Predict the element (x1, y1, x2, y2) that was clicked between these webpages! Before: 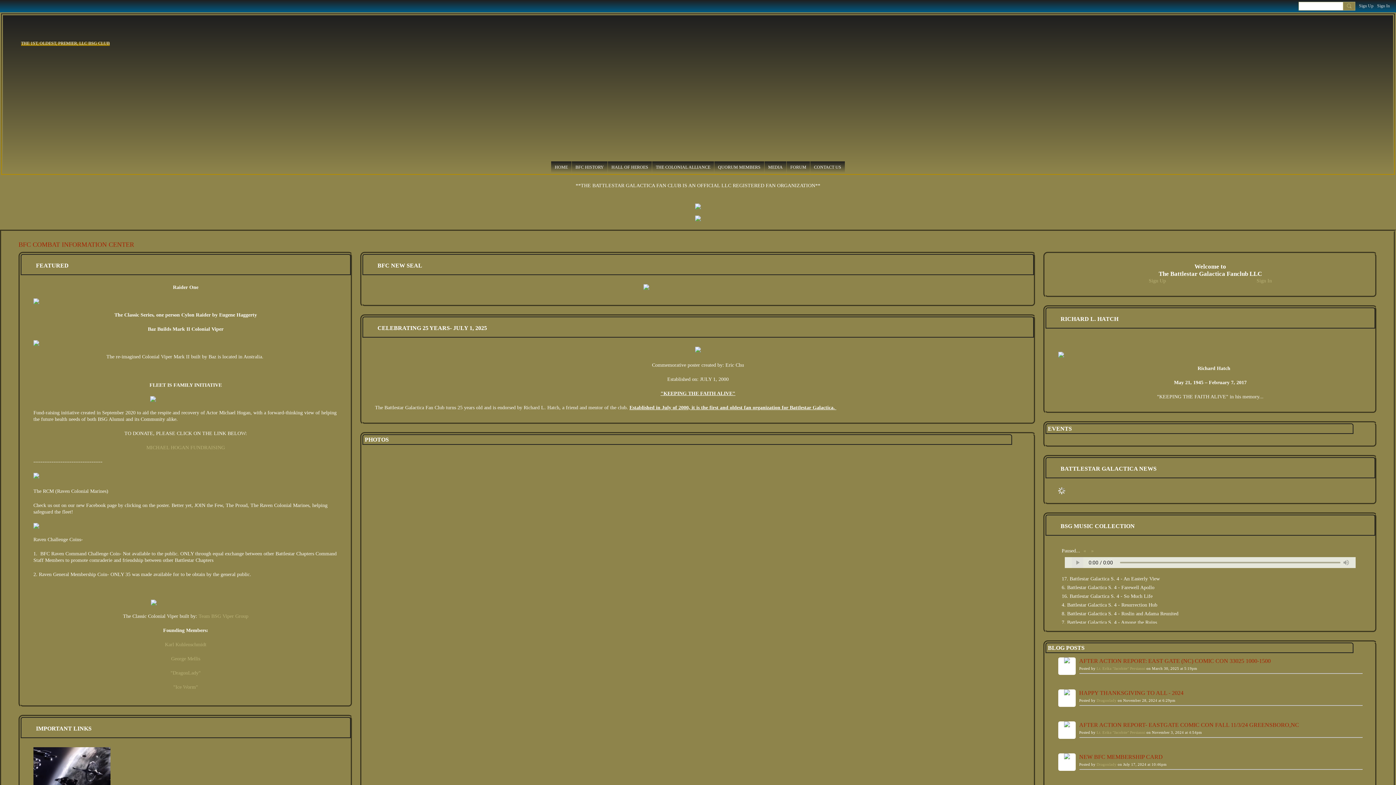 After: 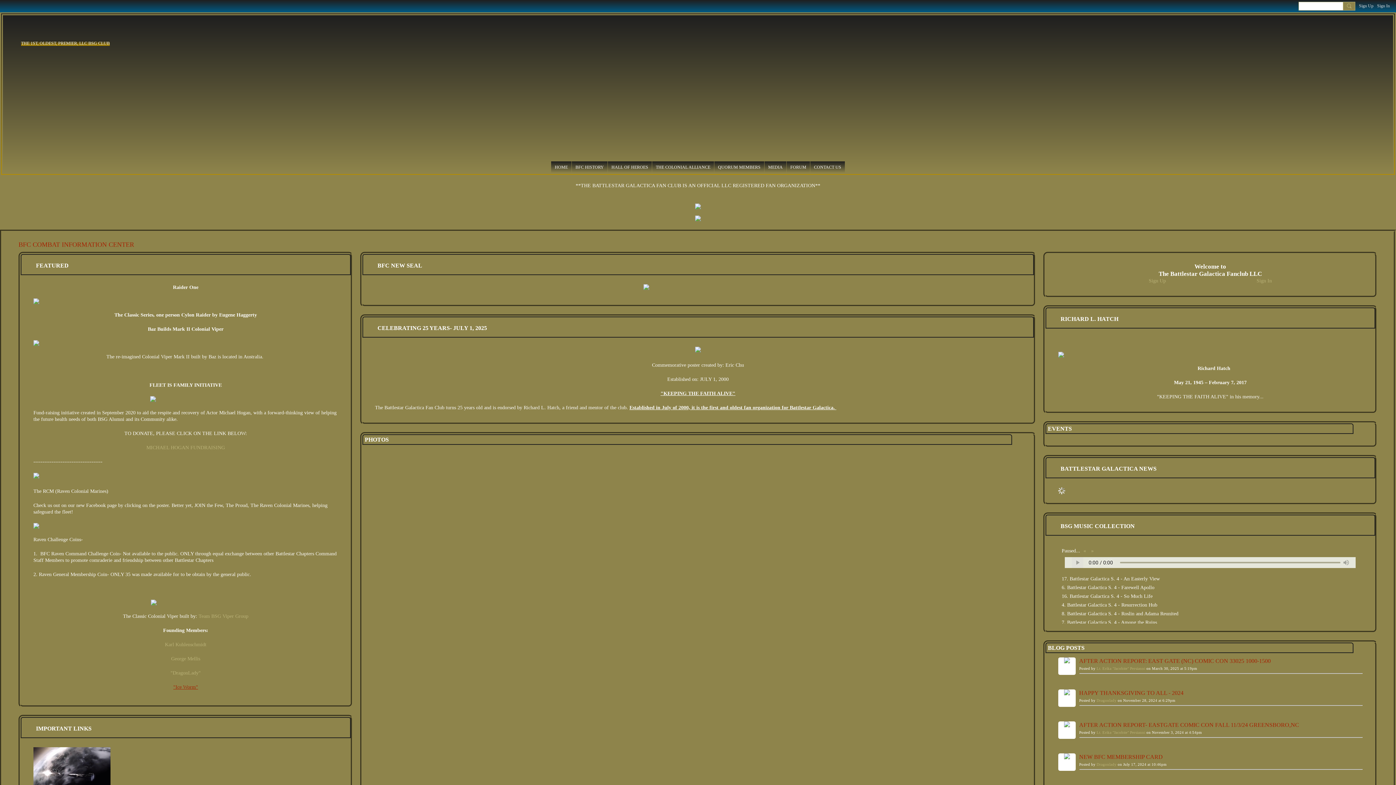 Action: bbox: (173, 684, 198, 690) label: "Ice Worm"